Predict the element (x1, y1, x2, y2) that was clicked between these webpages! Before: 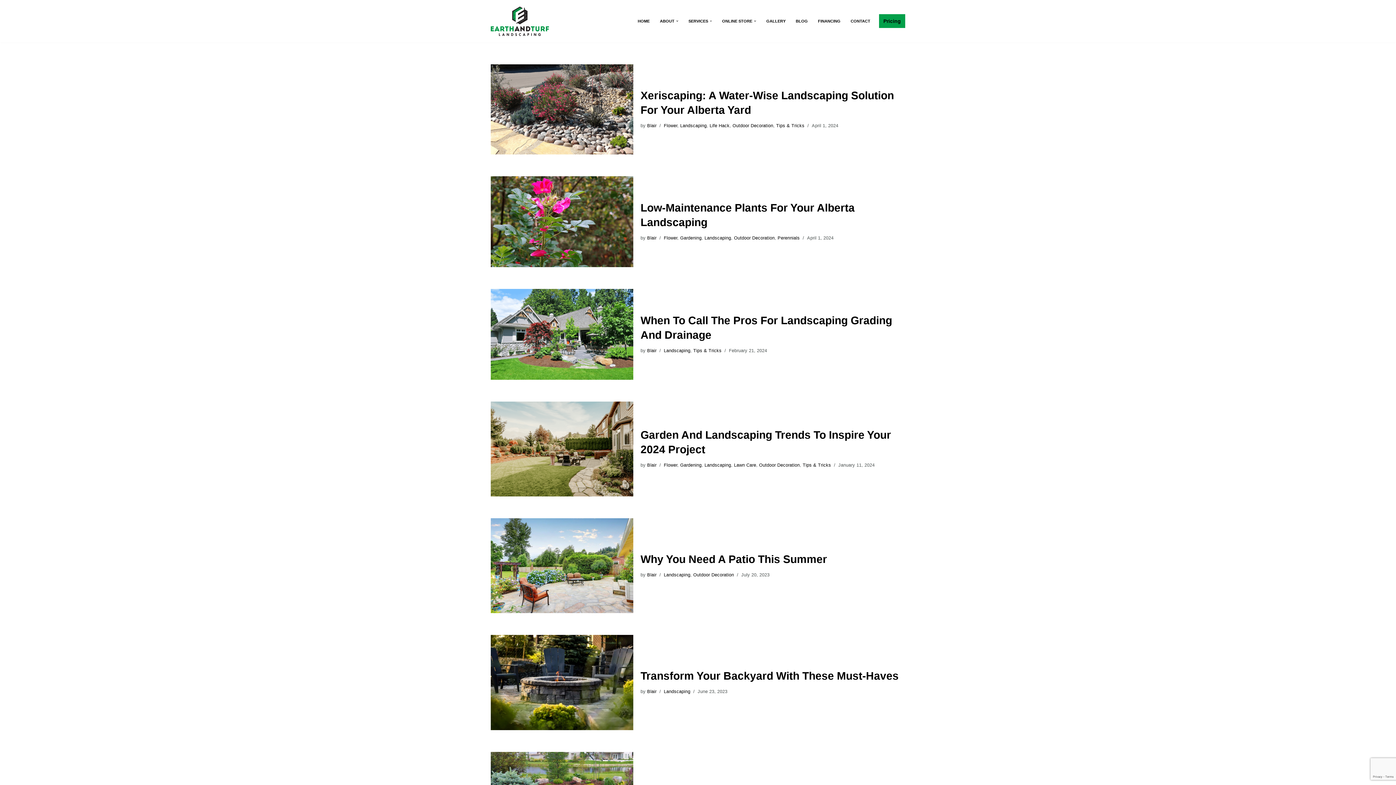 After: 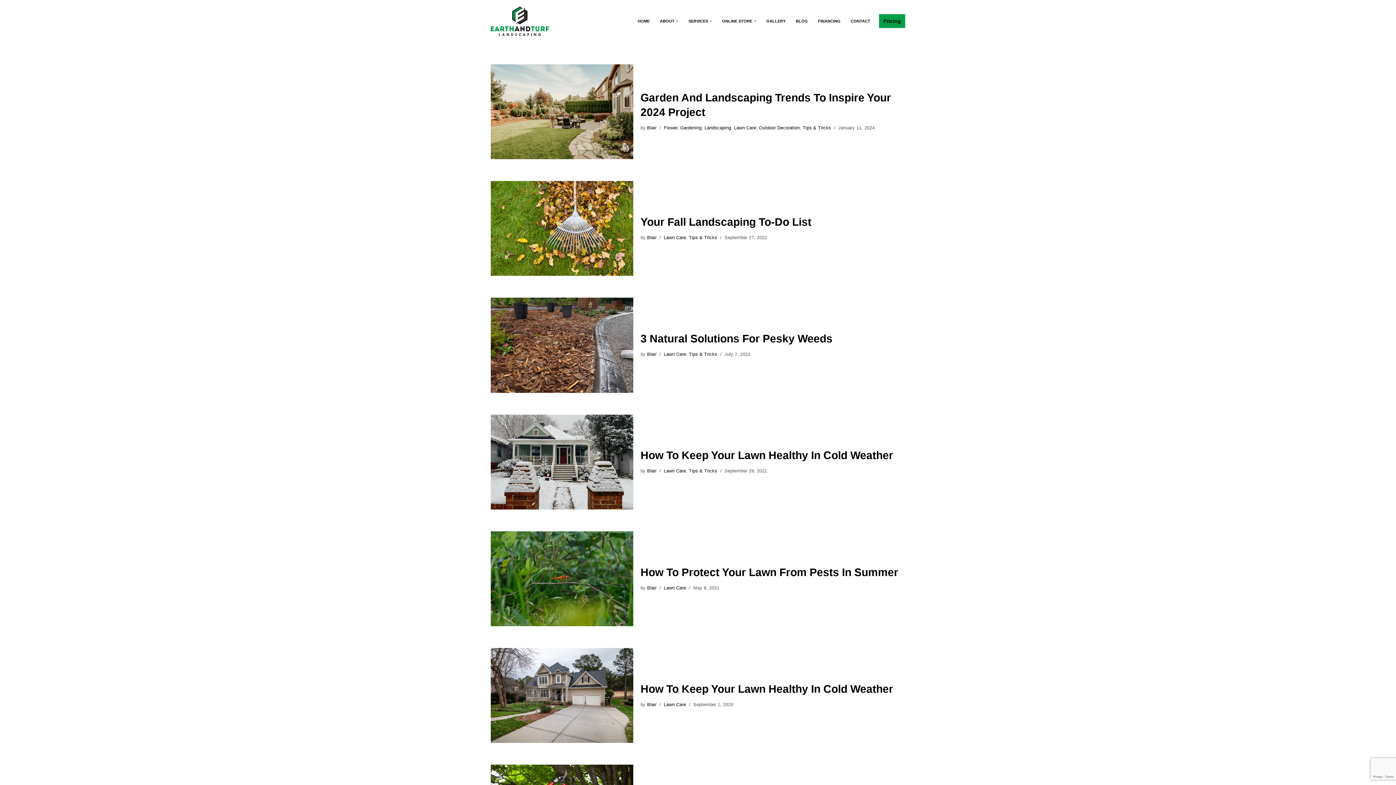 Action: bbox: (734, 463, 756, 468) label: Lawn Care